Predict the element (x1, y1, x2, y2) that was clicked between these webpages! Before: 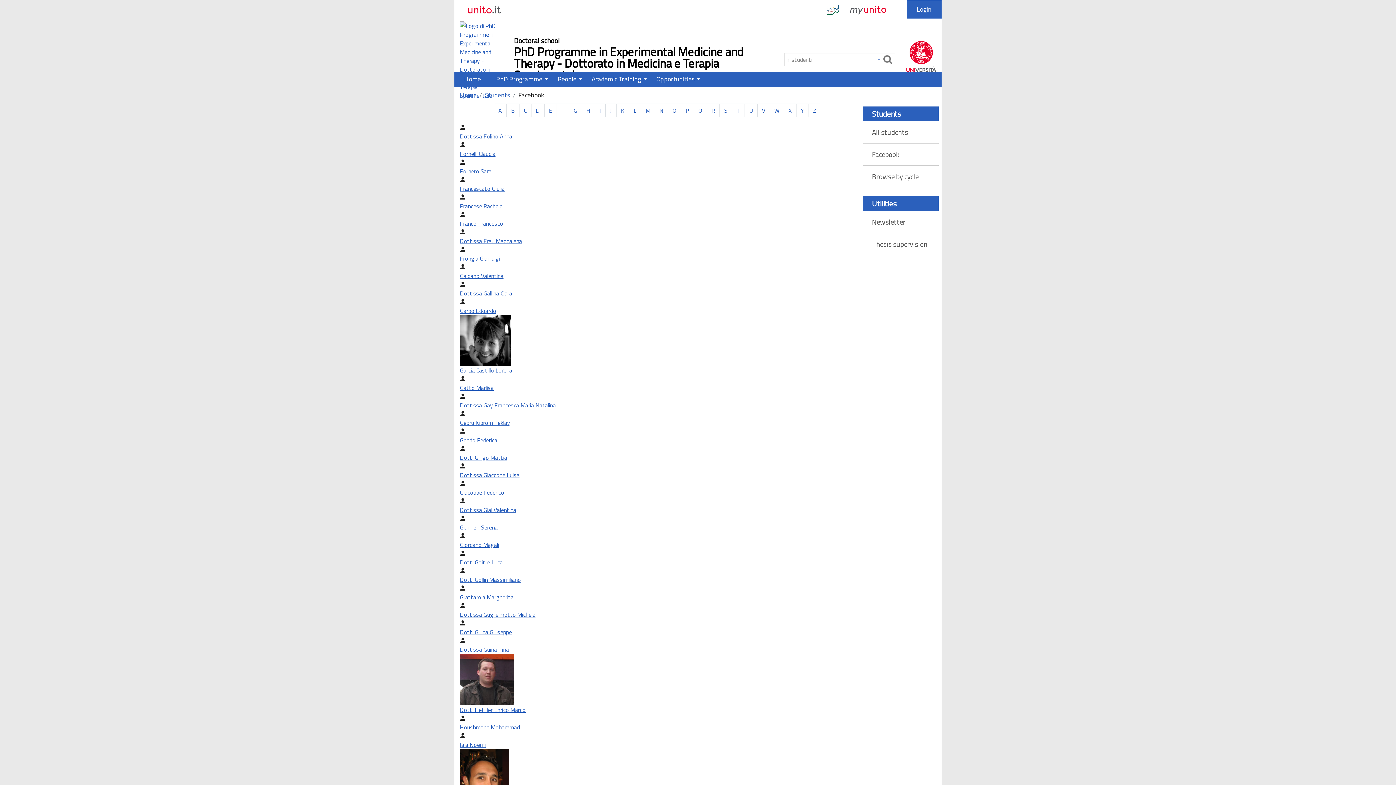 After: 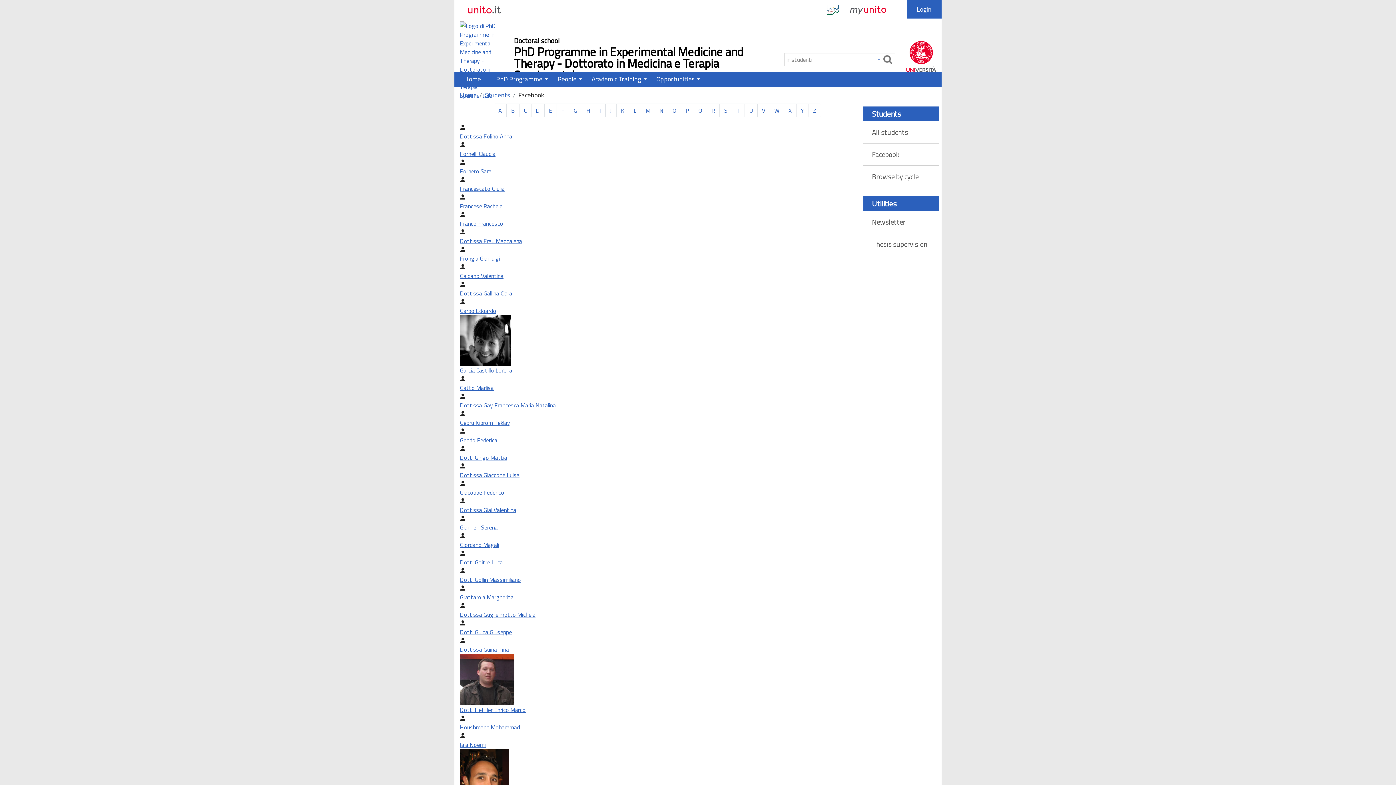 Action: label: D bbox: (531, 103, 544, 117)